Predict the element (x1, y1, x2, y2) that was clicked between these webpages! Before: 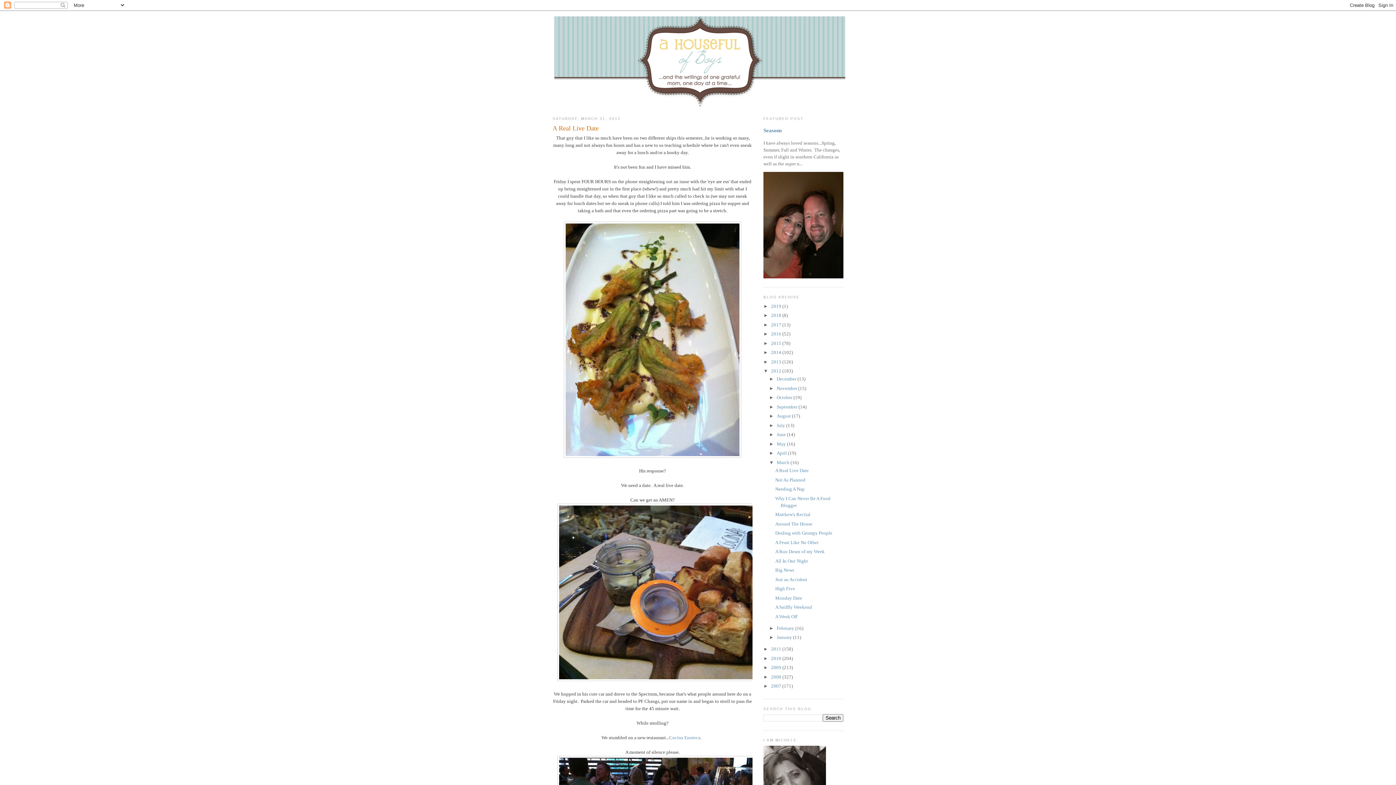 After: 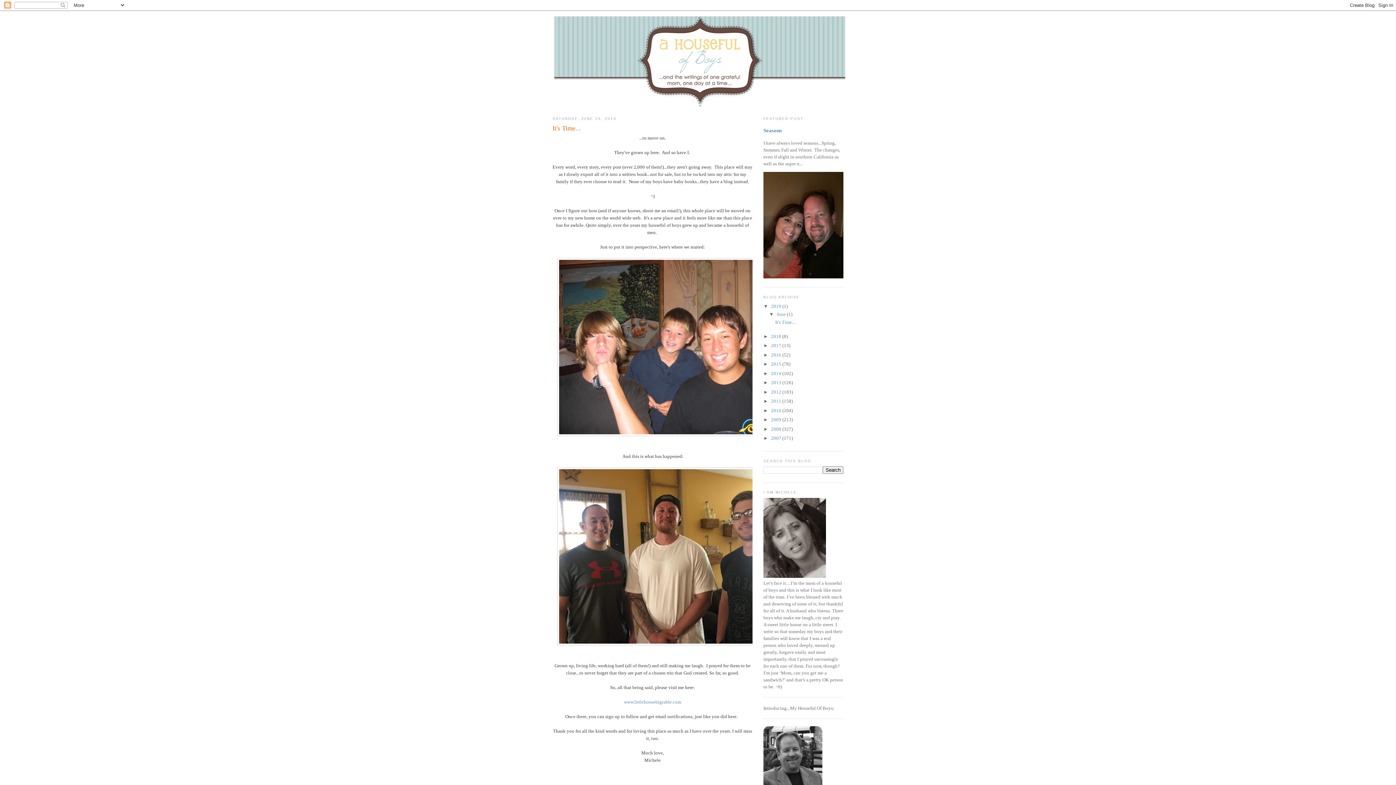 Action: bbox: (771, 303, 782, 308) label: 2019 